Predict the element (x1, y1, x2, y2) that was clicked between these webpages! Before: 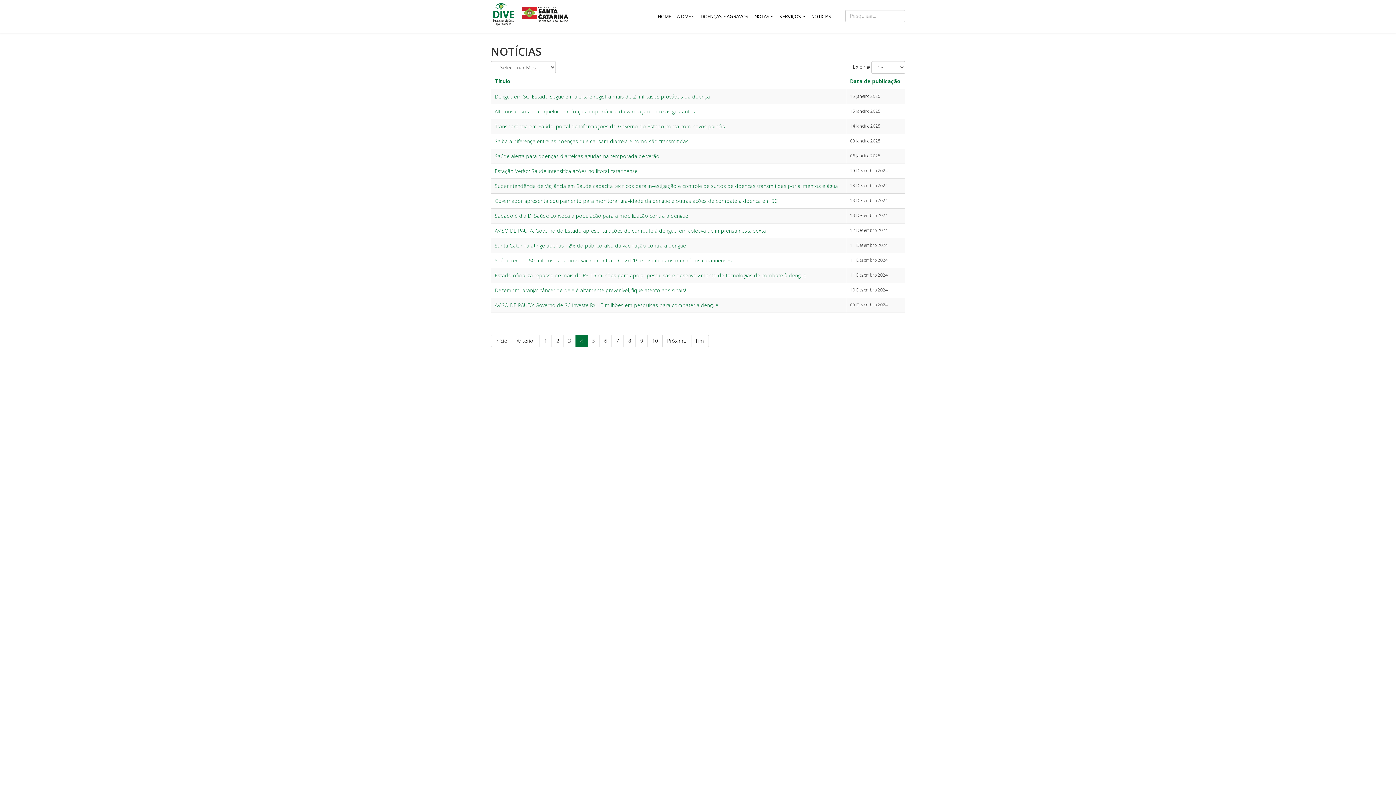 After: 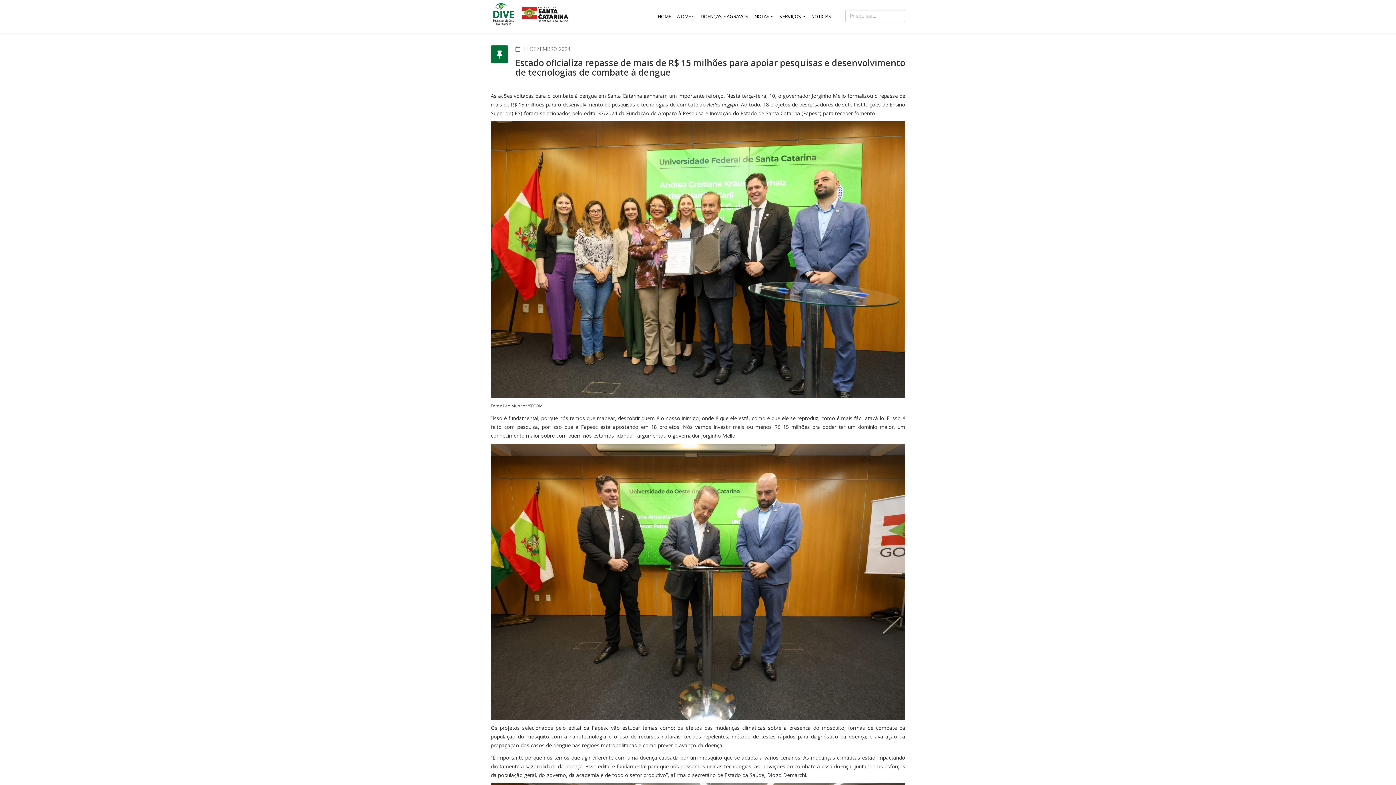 Action: bbox: (494, 272, 806, 278) label: Estado oficializa repasse de mais de R$ 15 milhões para apoiar pesquisas e desenvolvimento de tecnologias de combate à dengue